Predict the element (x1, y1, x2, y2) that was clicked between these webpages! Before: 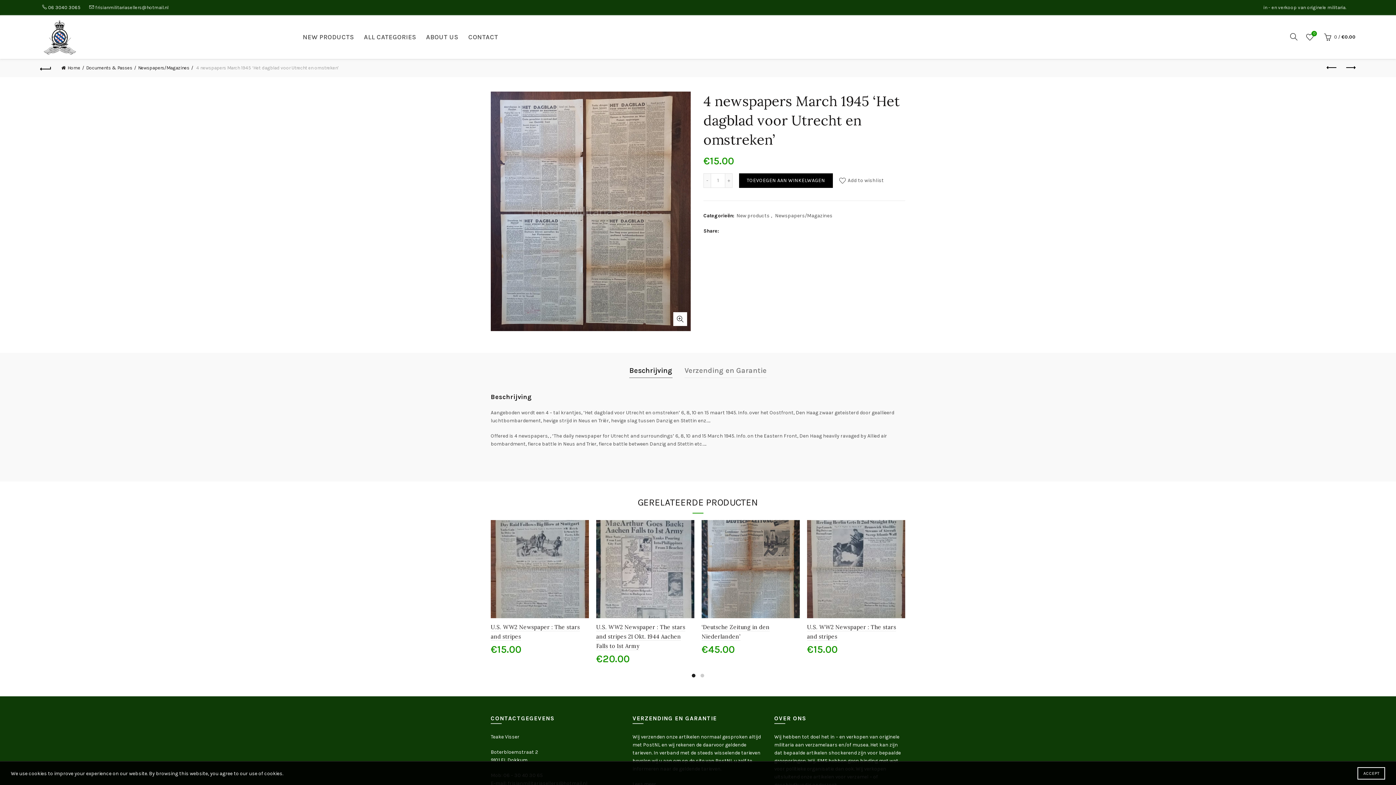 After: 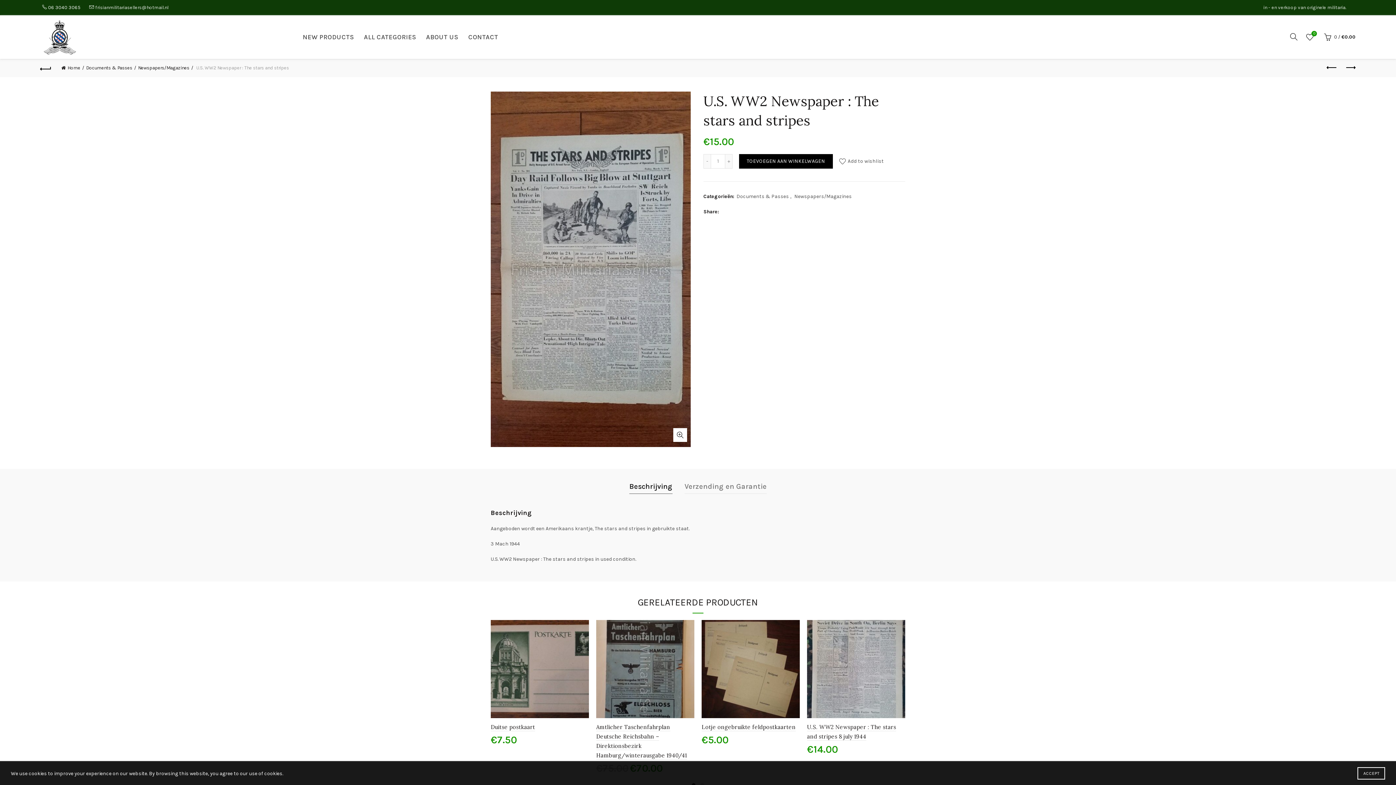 Action: bbox: (490, 520, 589, 618)